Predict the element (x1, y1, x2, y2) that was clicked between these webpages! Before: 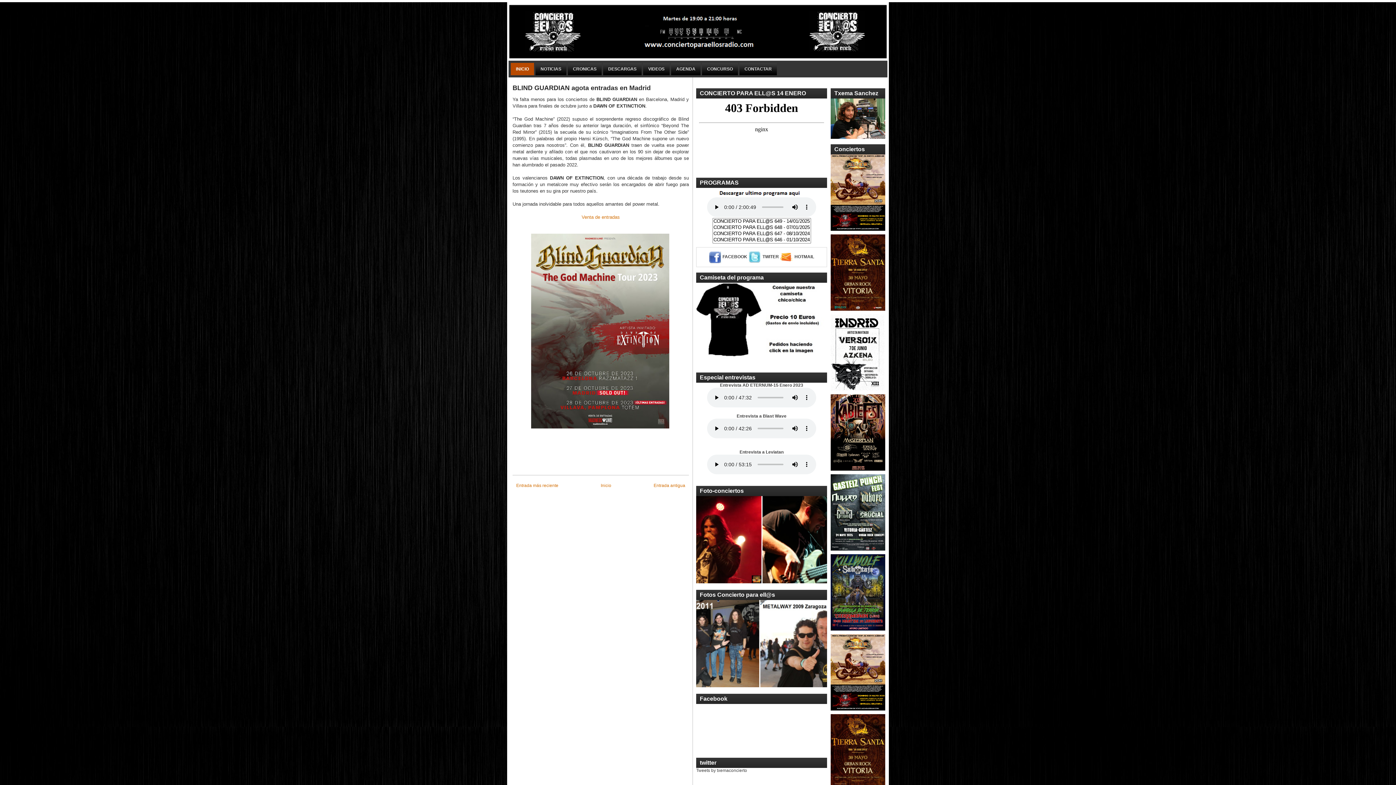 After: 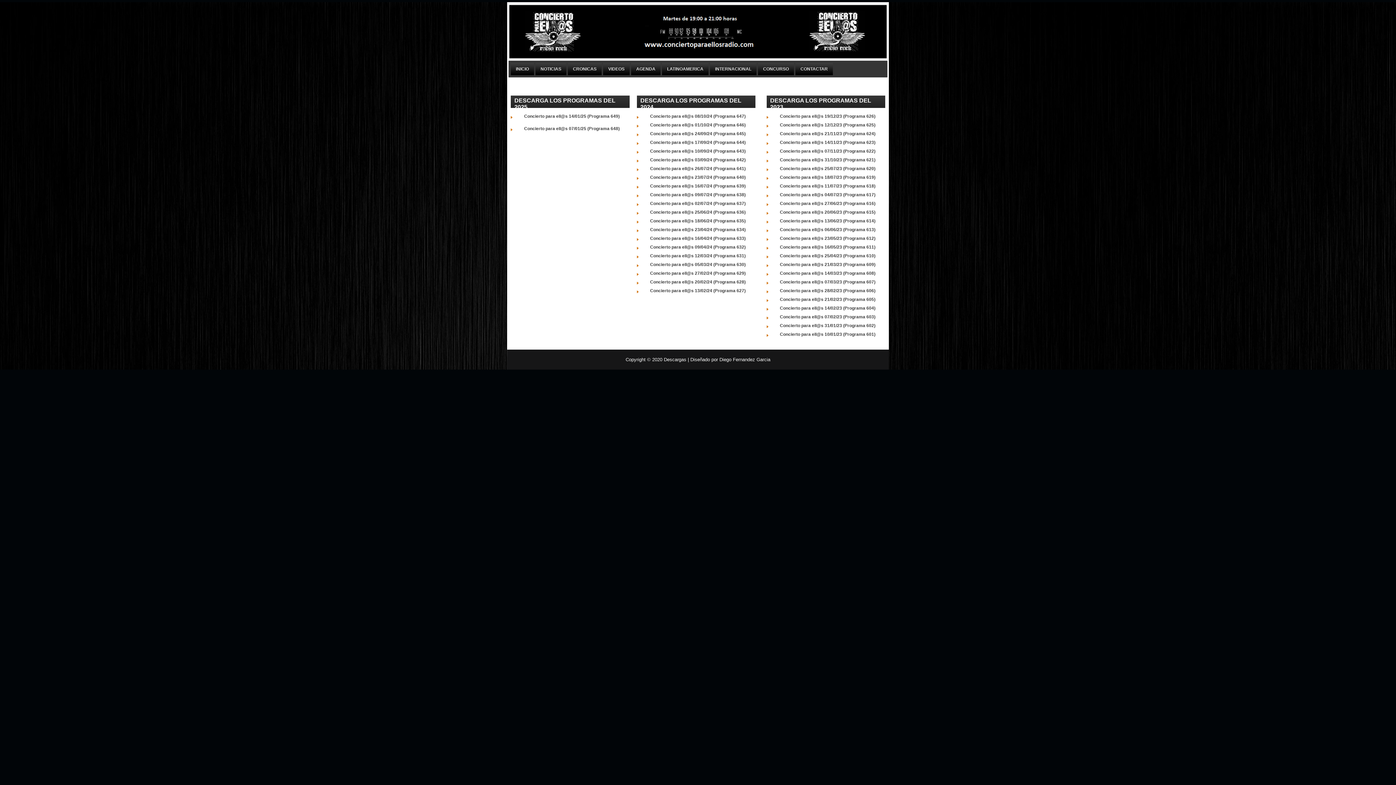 Action: bbox: (603, 62, 641, 75) label: DESCARGAS